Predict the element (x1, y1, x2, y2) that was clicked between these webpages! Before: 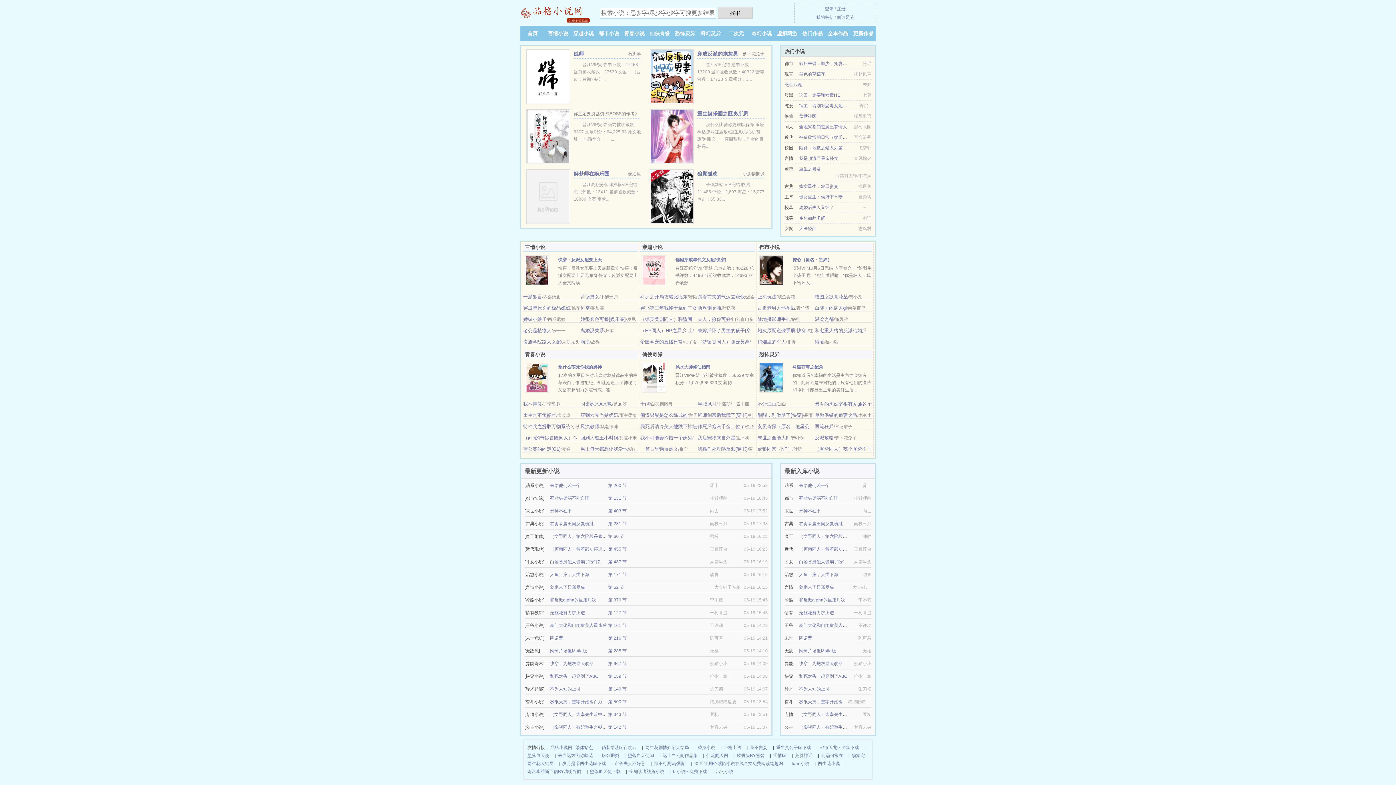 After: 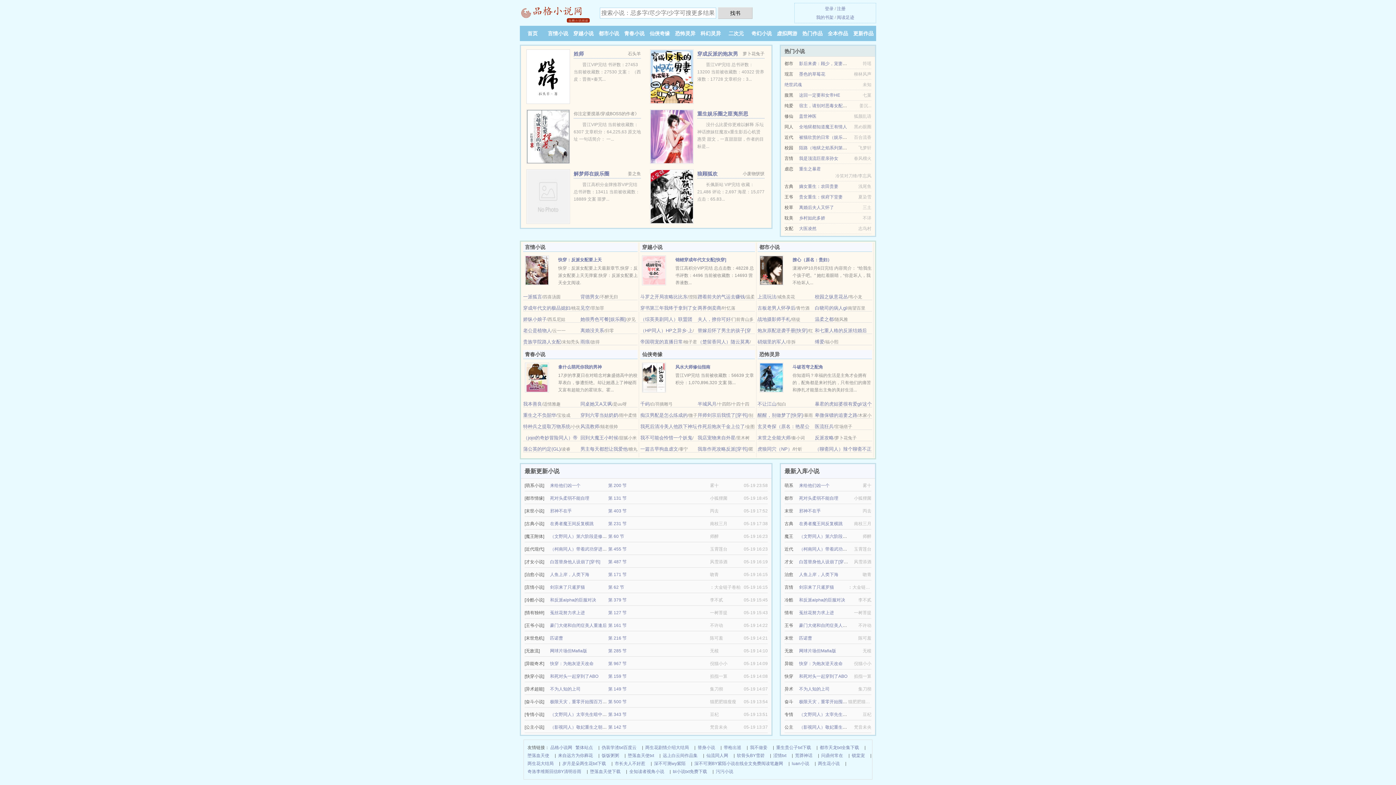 Action: label: 陌路（地狱之焰系列第四部） bbox: (799, 145, 856, 150)